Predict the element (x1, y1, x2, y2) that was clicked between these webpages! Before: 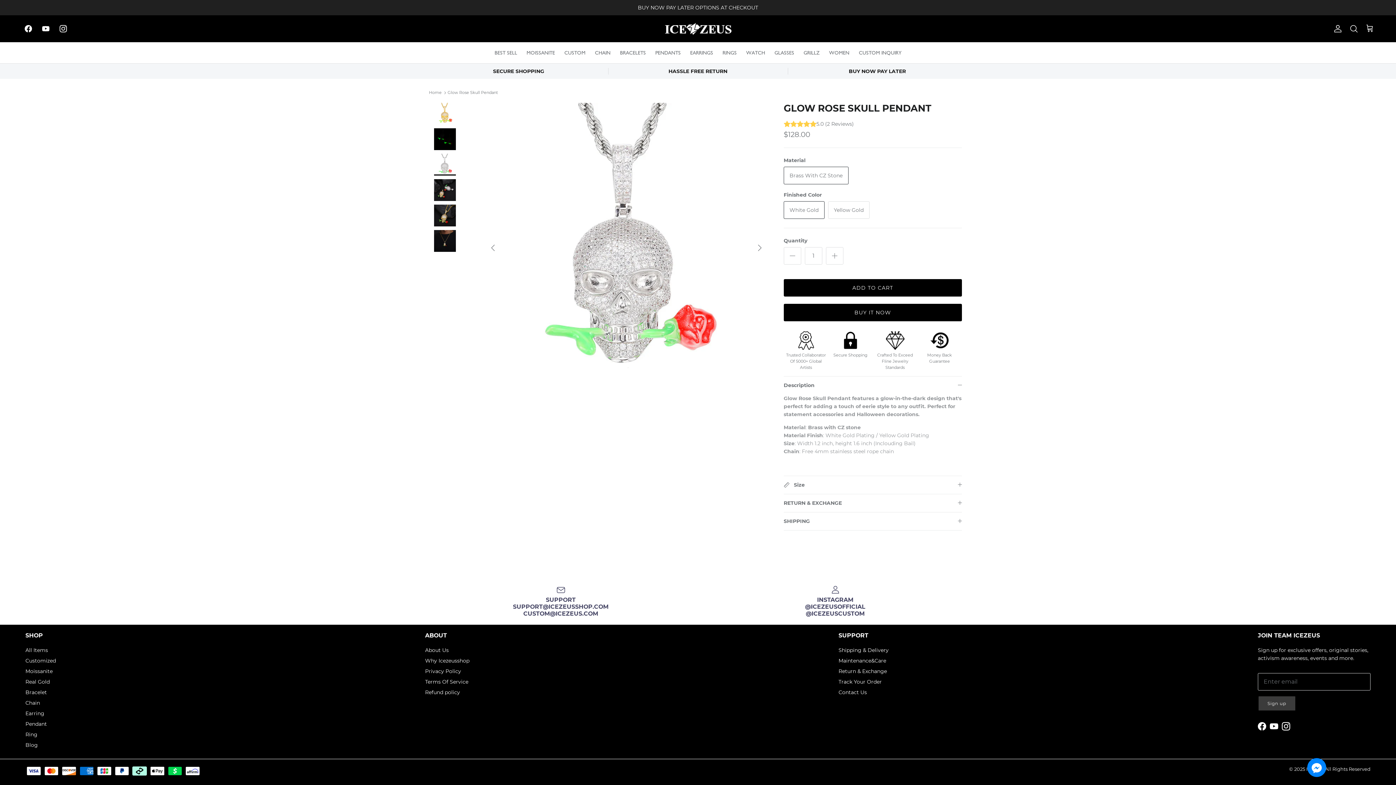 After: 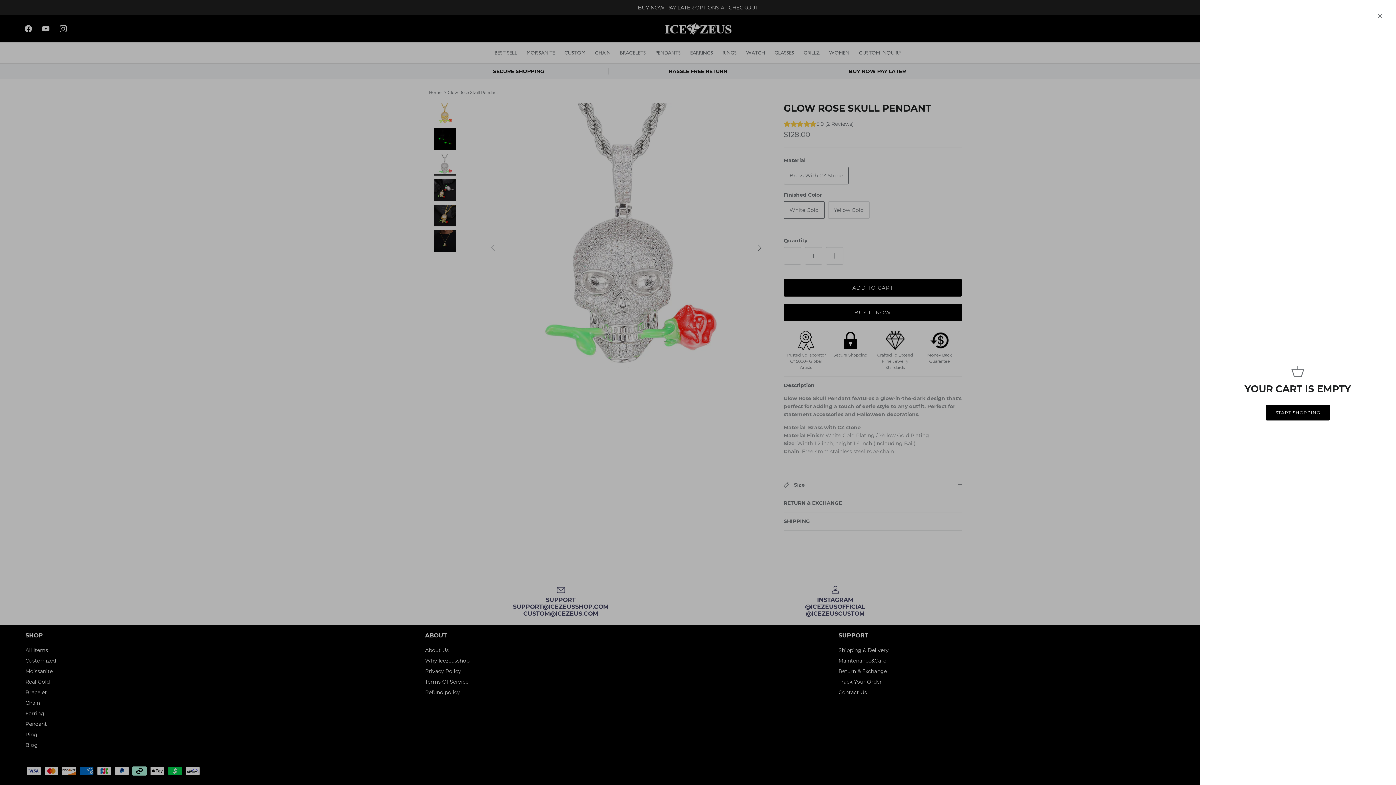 Action: label: Cart bbox: (1365, 23, 1374, 33)